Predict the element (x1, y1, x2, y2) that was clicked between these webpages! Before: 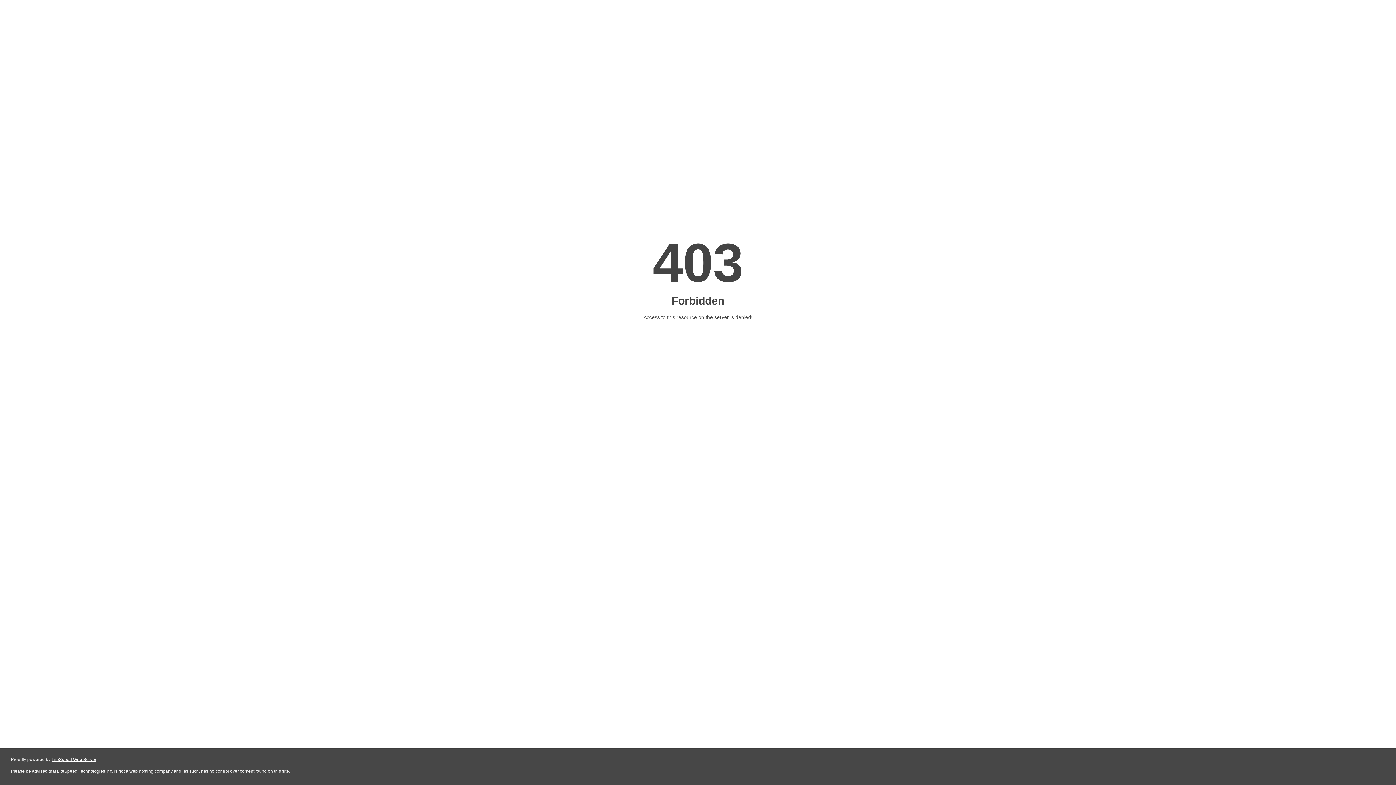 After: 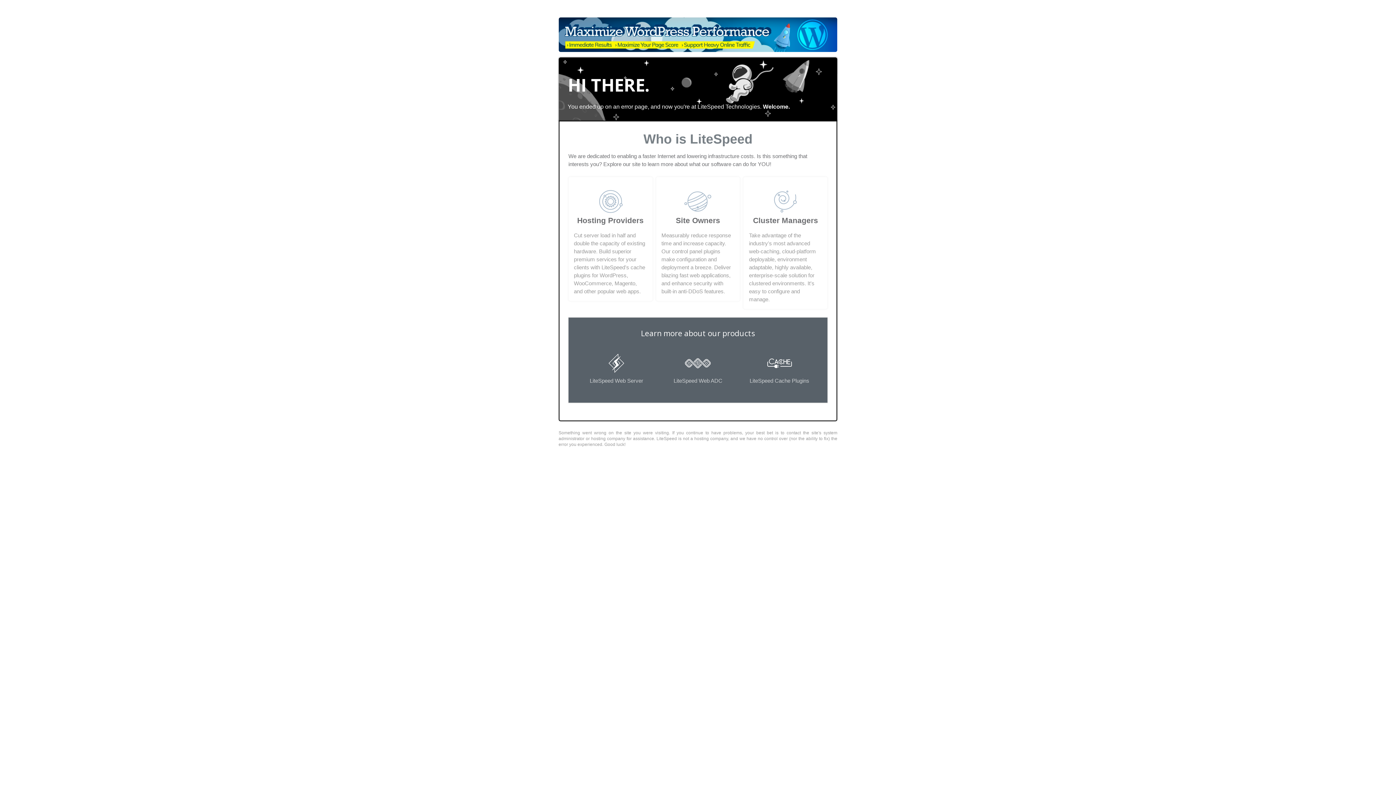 Action: bbox: (51, 757, 96, 762) label: LiteSpeed Web Server